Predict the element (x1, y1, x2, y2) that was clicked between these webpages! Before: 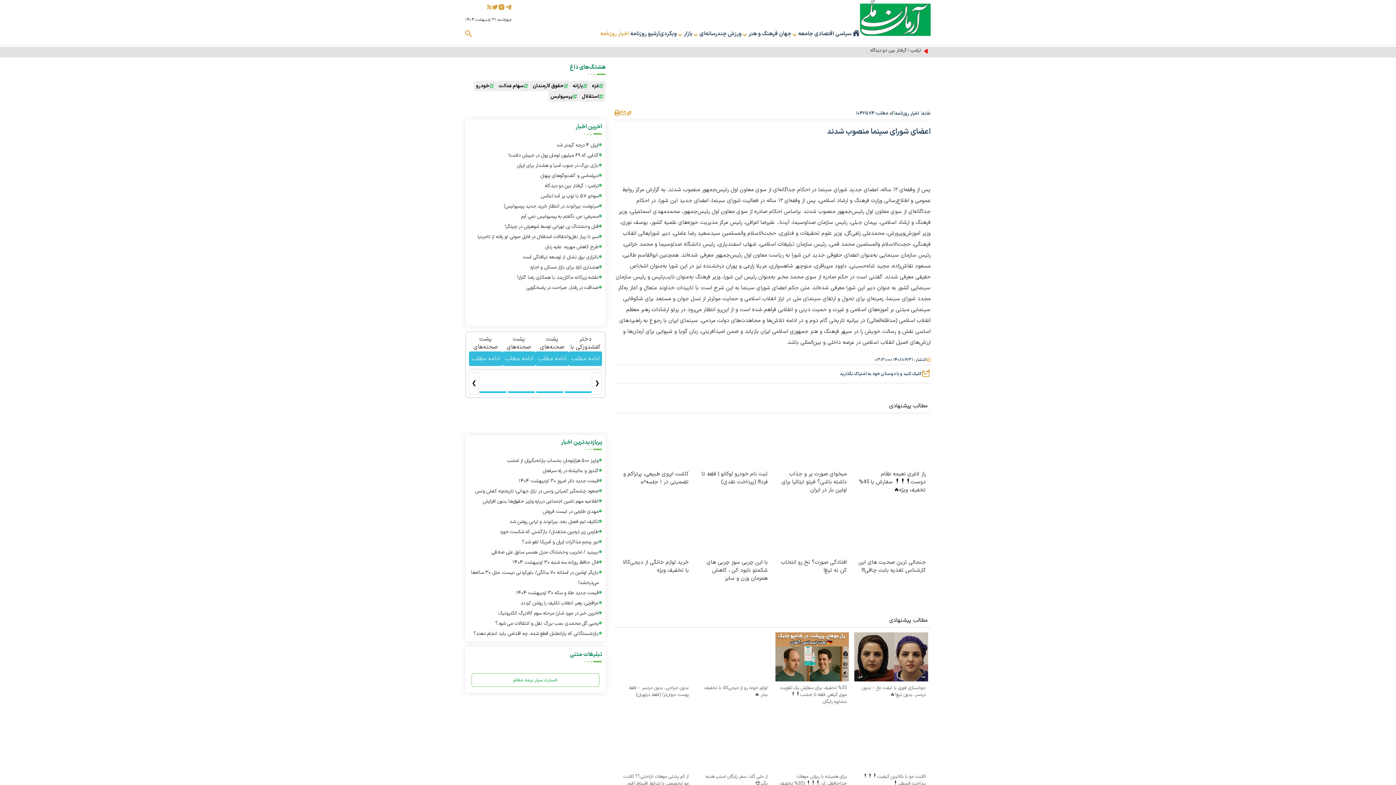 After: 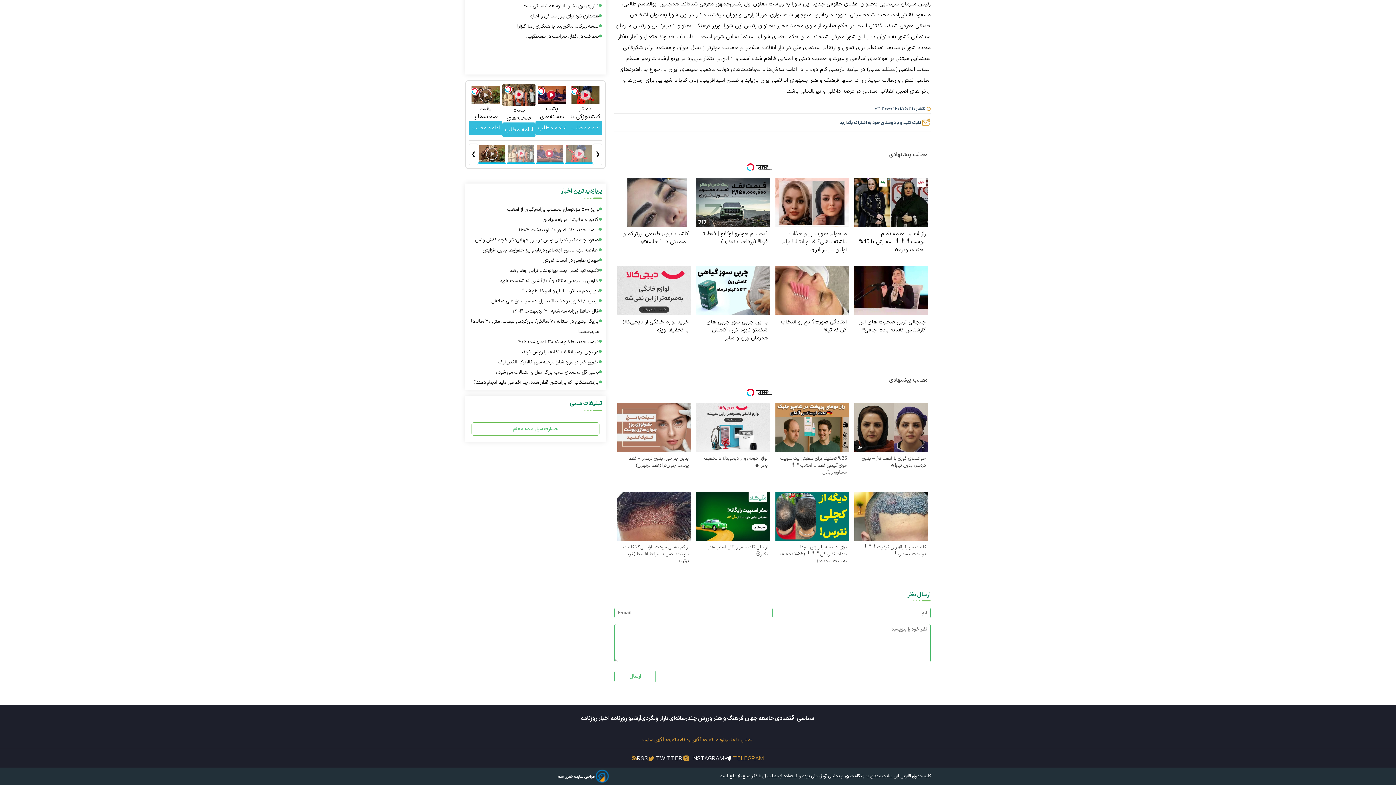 Action: label: TELEGRAM  bbox: (724, 760, 764, 768)